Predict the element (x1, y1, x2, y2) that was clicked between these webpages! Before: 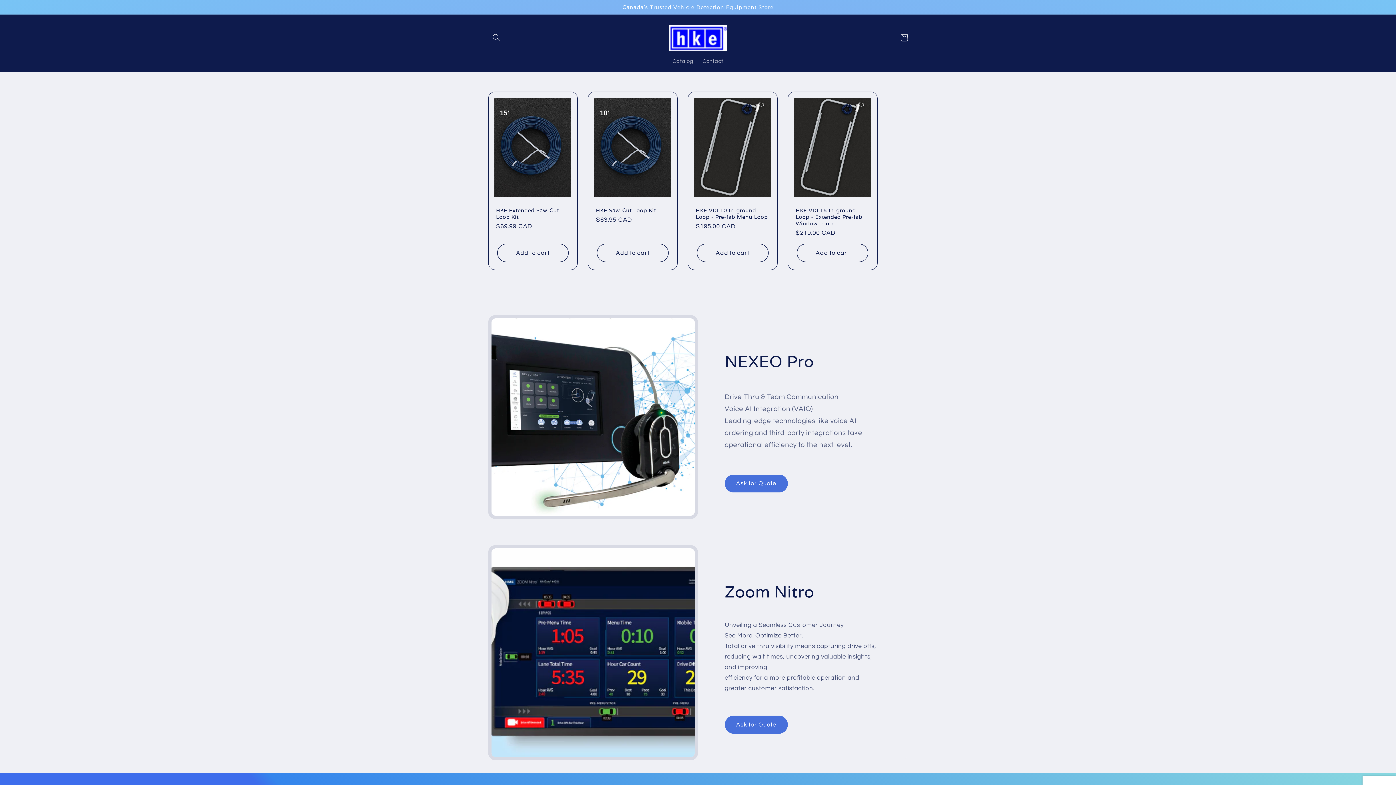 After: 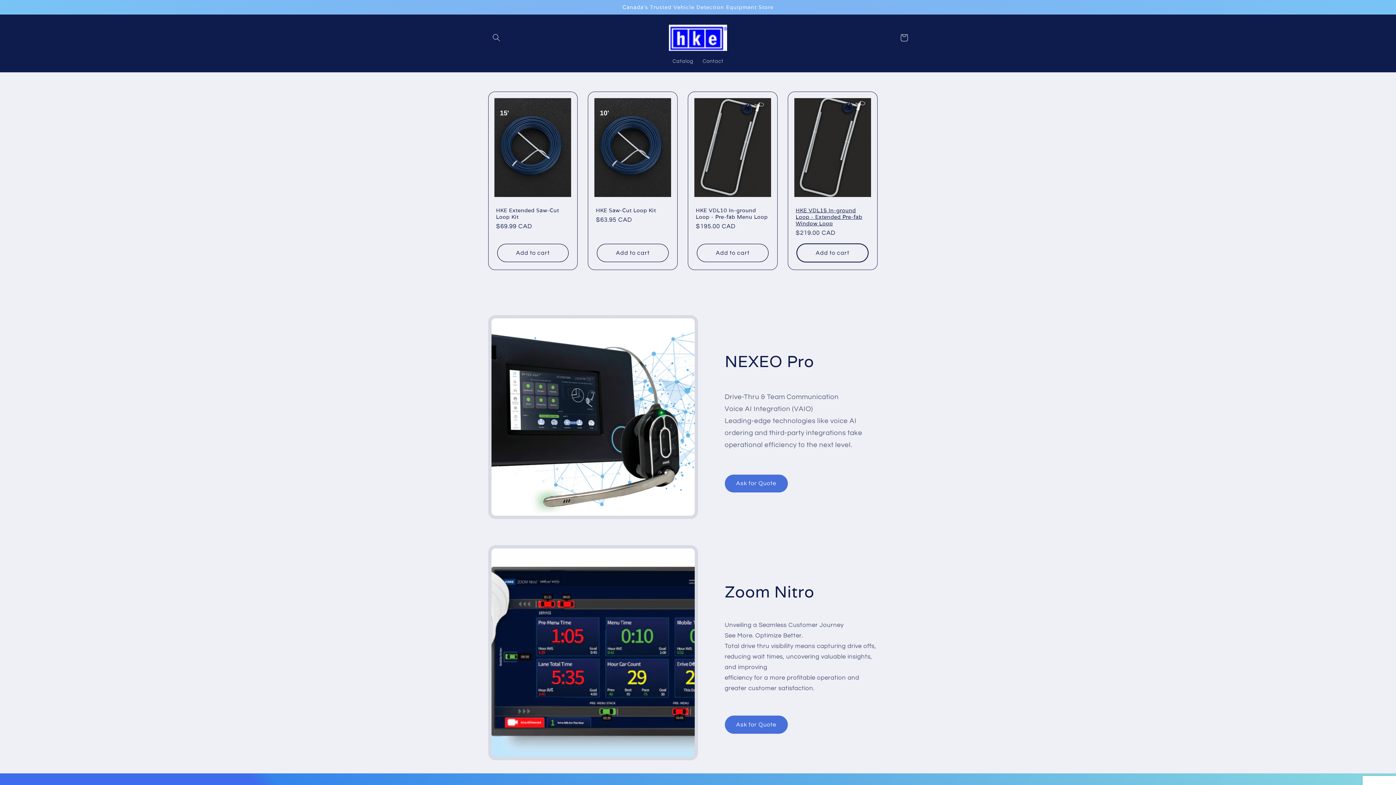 Action: bbox: (797, 244, 868, 262) label: Add to cart